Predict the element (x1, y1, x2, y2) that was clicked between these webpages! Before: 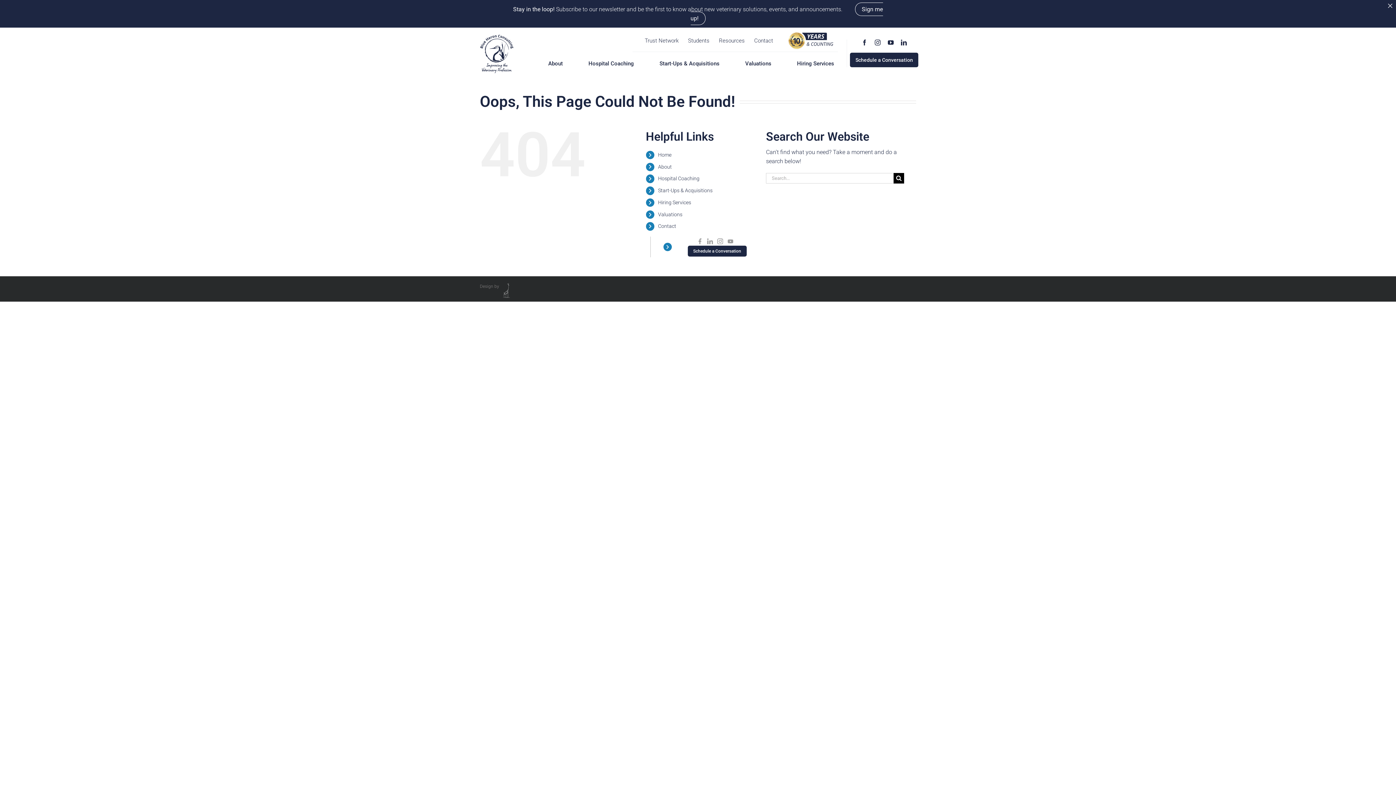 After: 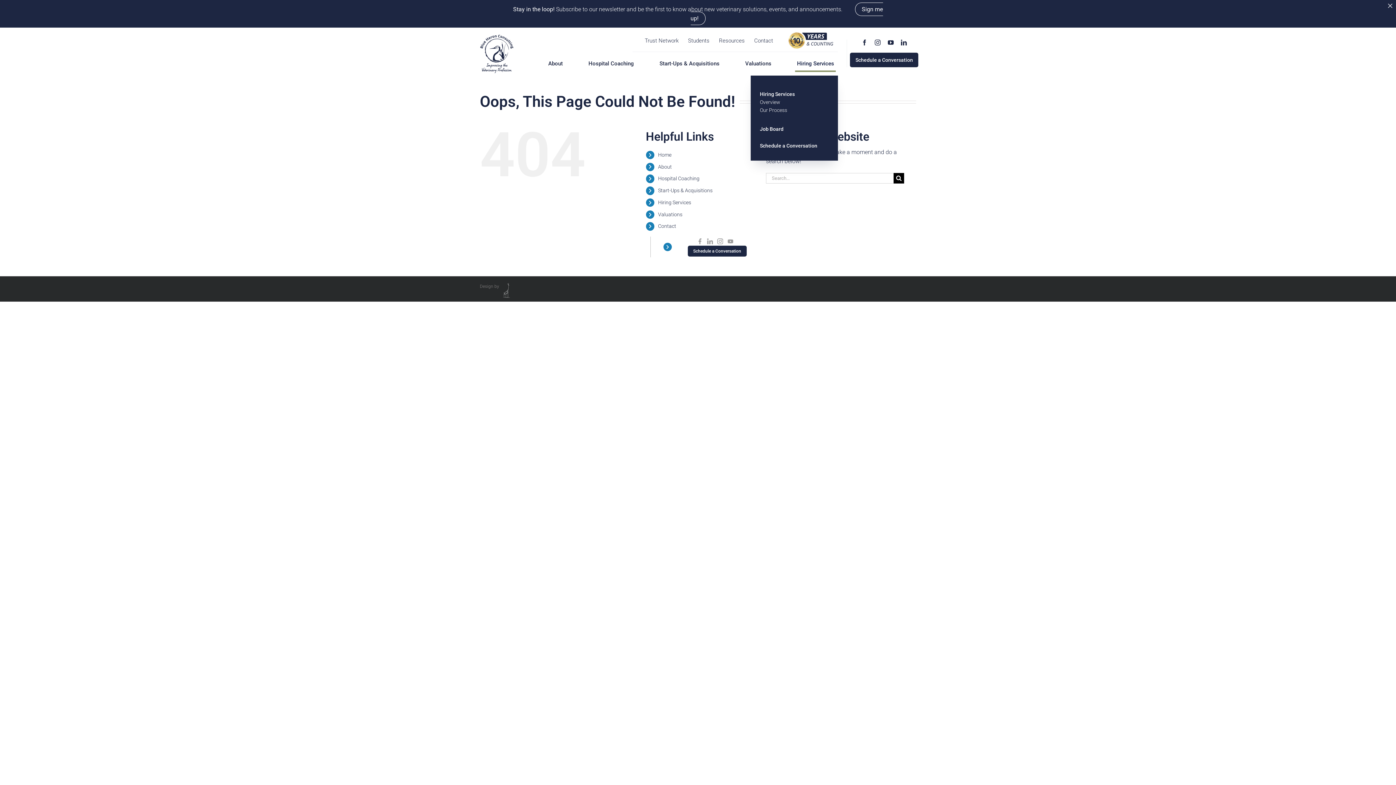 Action: bbox: (795, 57, 836, 72) label: Hiring Services